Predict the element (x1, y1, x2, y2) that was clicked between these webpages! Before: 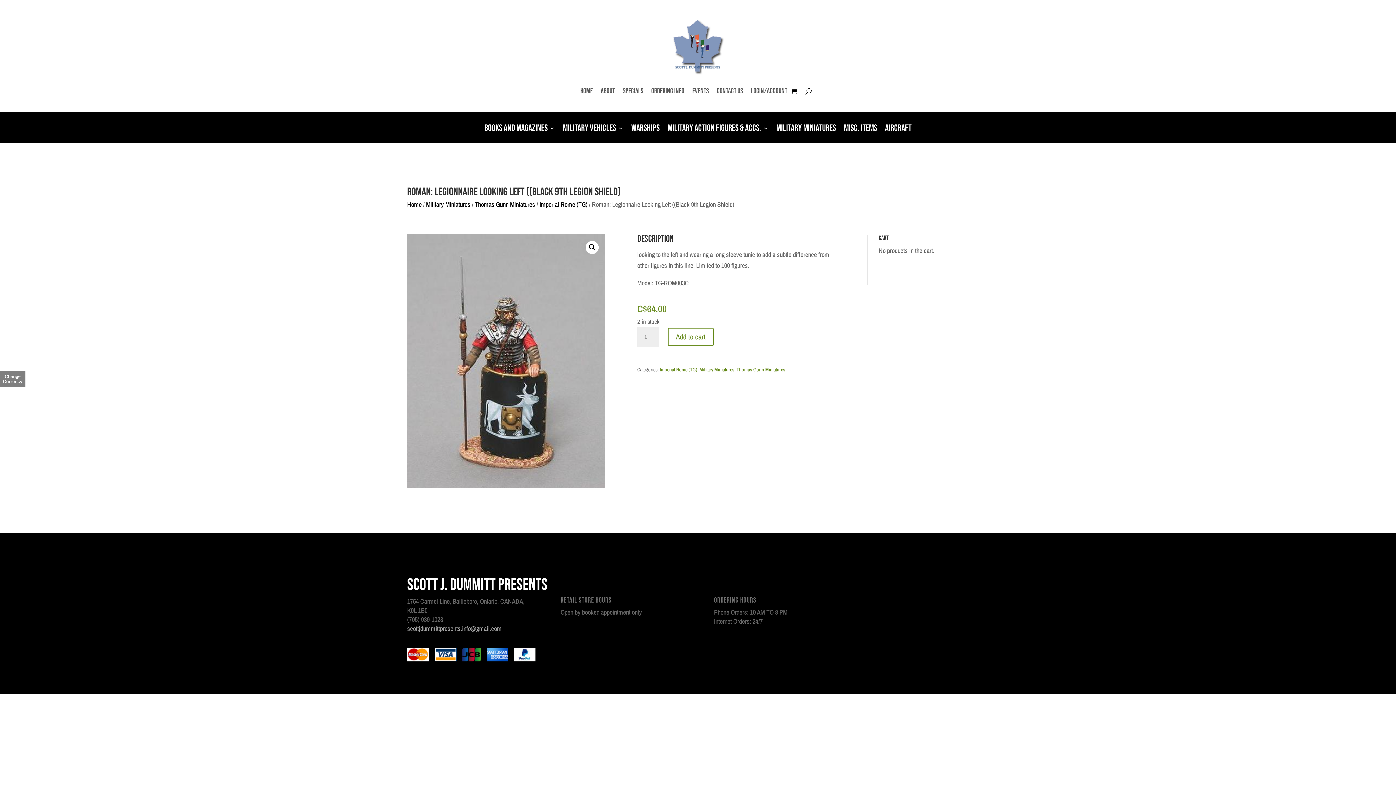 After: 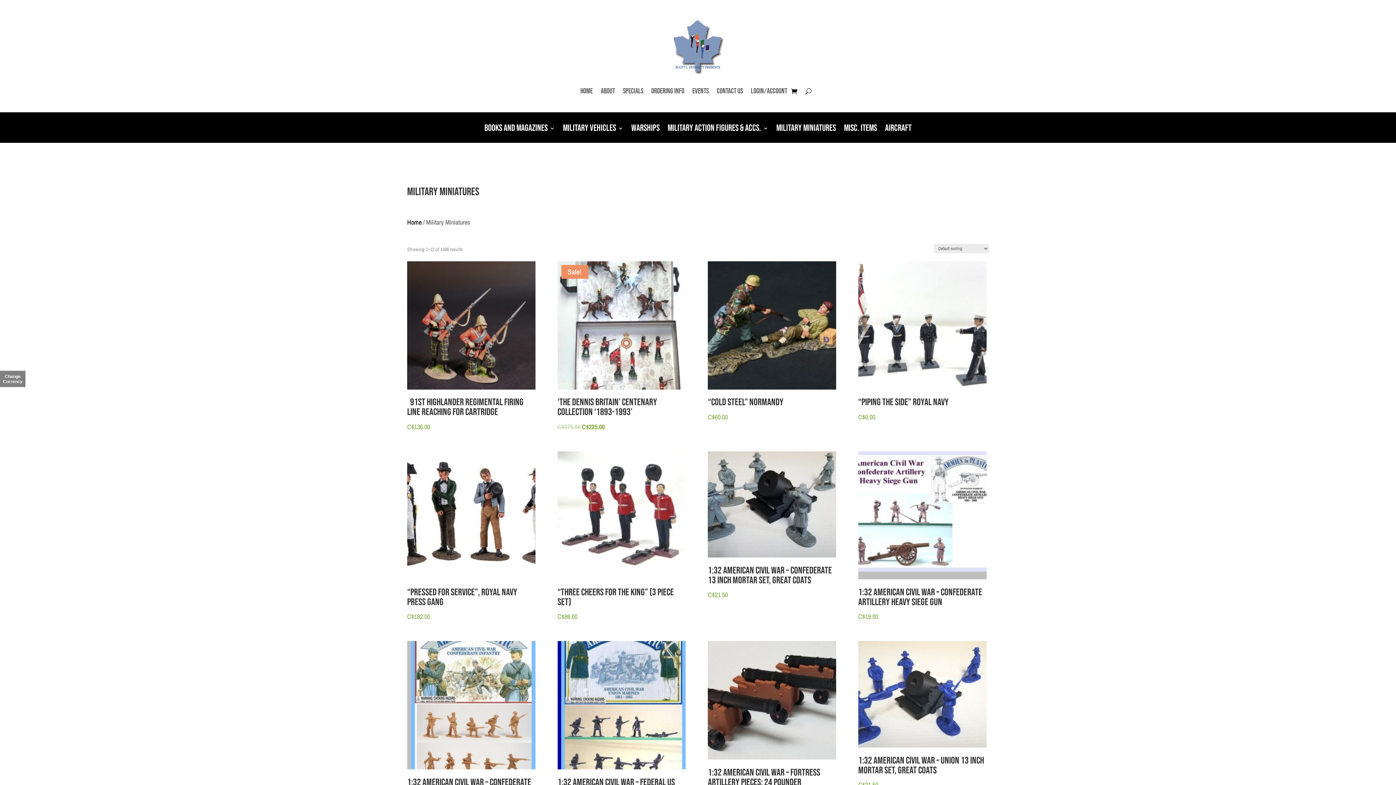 Action: label: Military Miniatures bbox: (426, 200, 470, 209)